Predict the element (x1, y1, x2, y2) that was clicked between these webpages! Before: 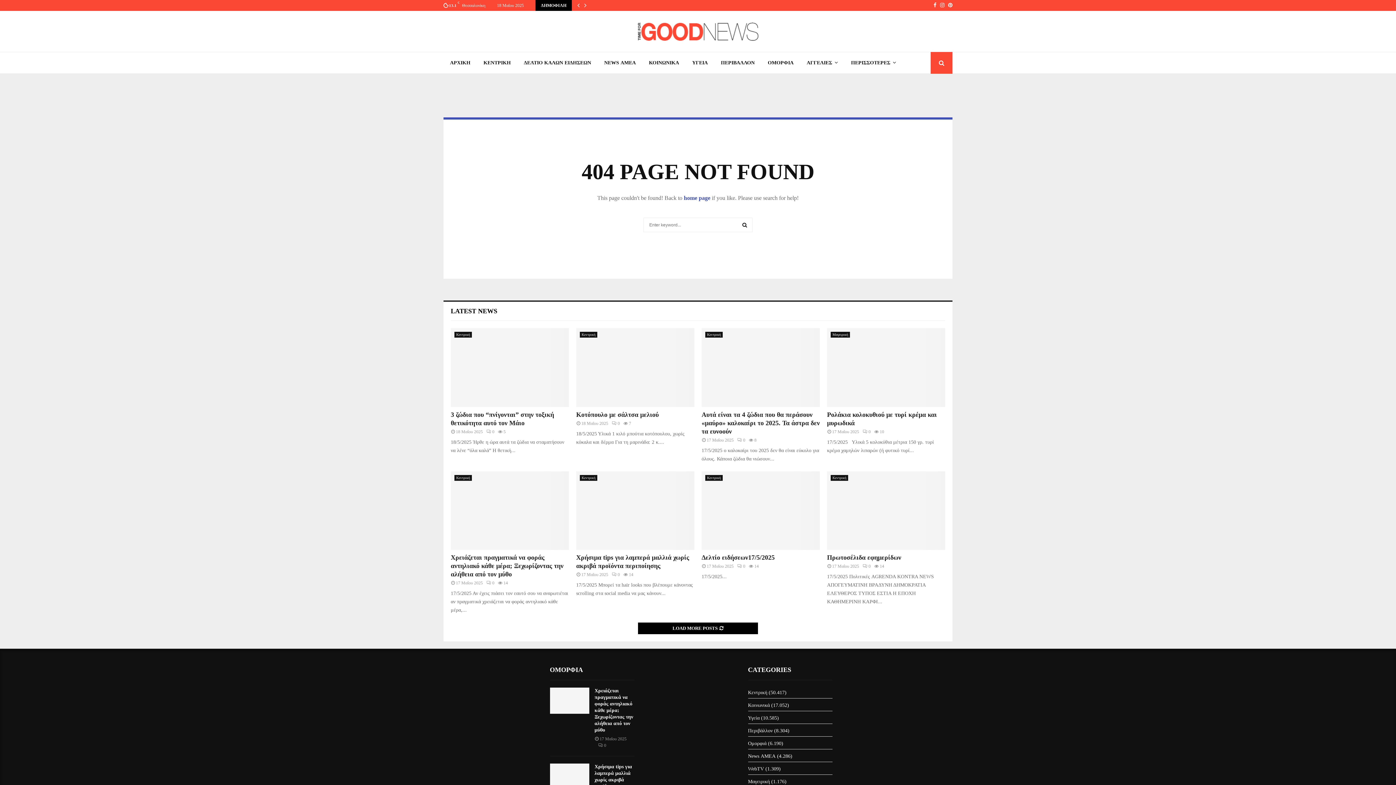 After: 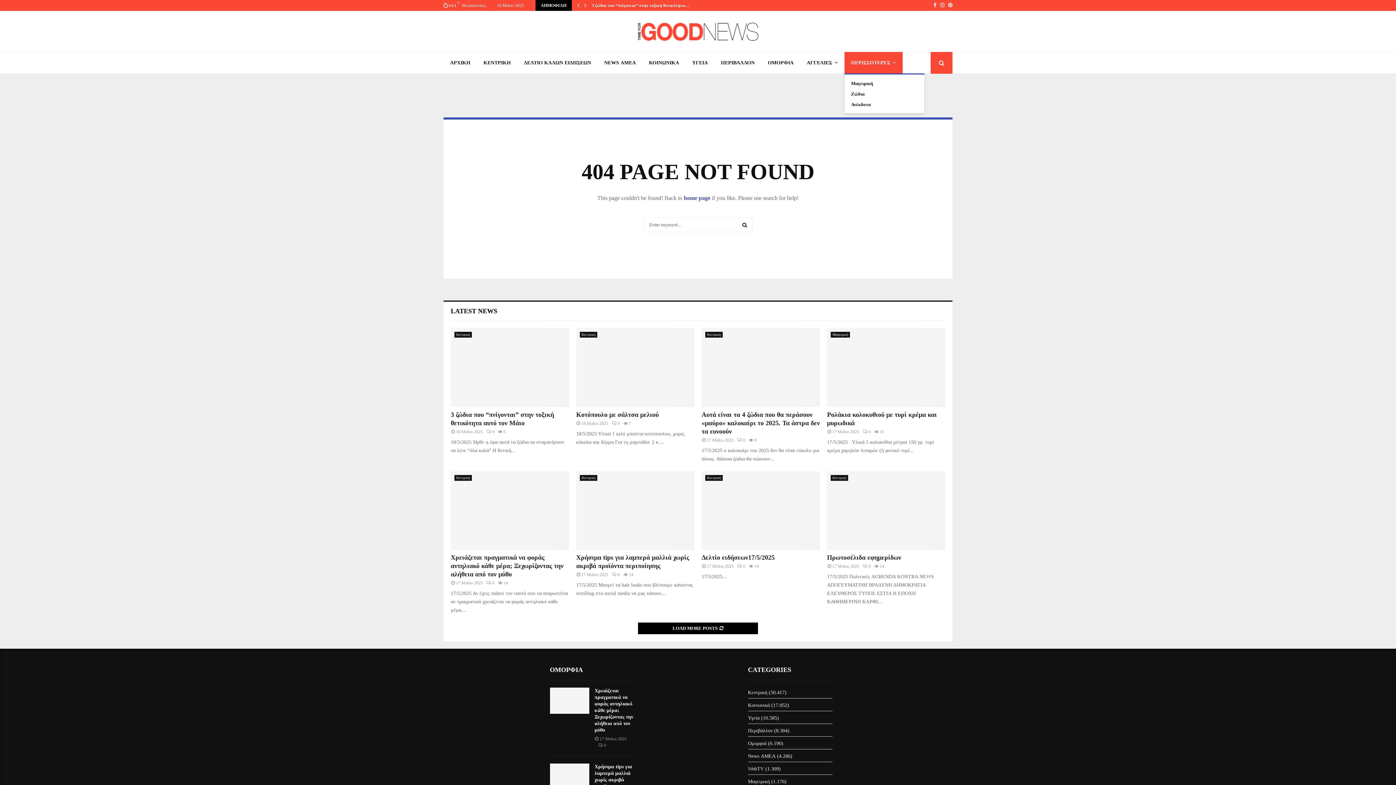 Action: label: ΠΕΡΙΣΣΟΤΕΡΕΣ bbox: (844, 52, 902, 73)